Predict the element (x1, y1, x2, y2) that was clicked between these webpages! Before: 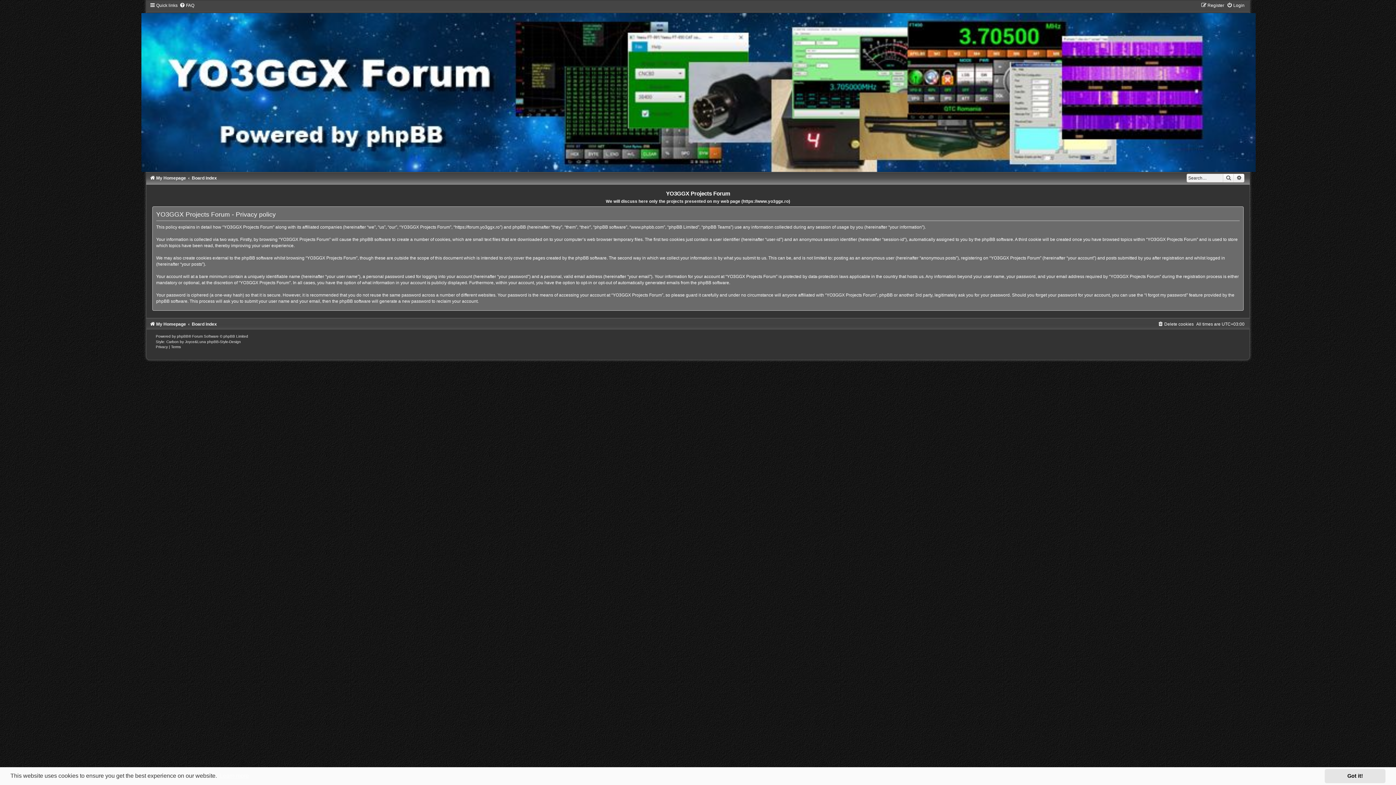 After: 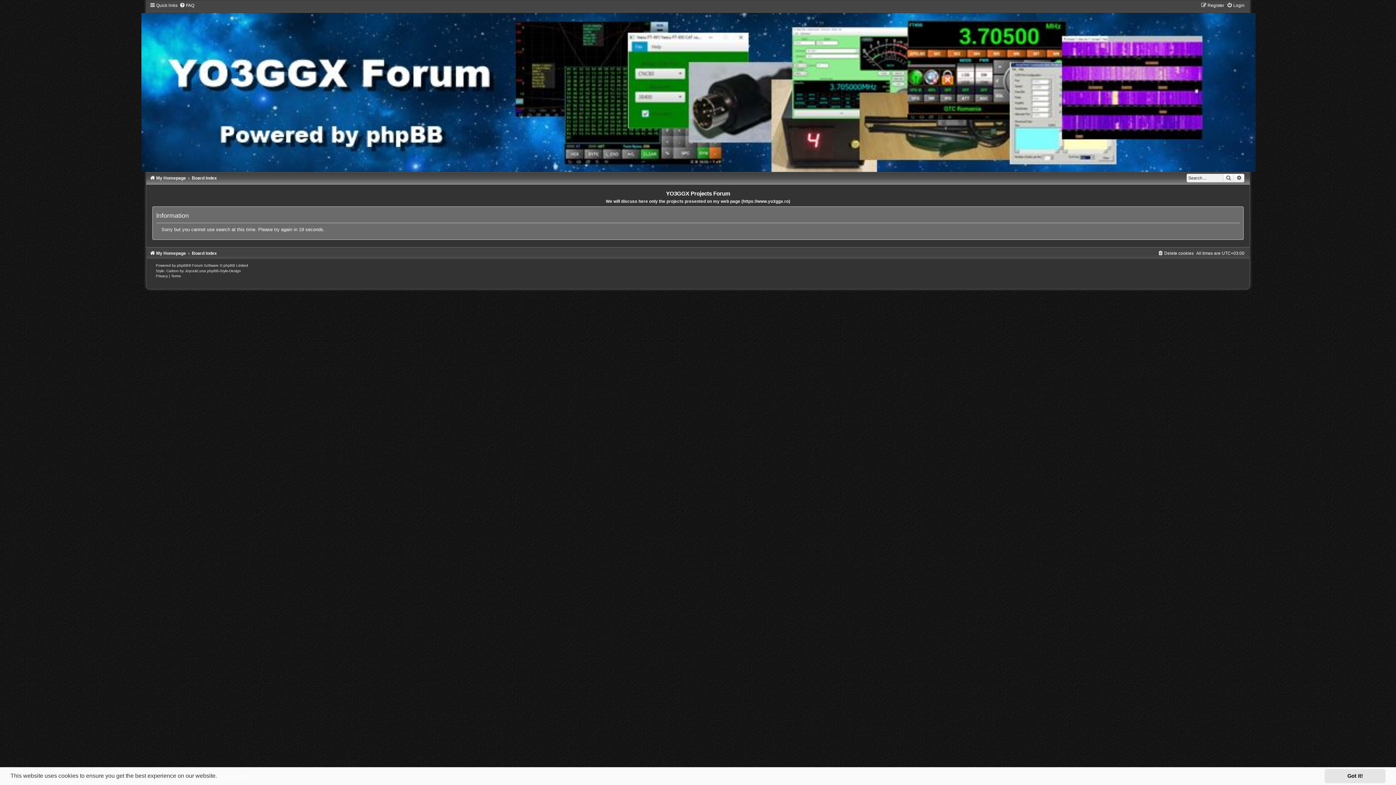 Action: bbox: (1223, 173, 1234, 182) label: Search